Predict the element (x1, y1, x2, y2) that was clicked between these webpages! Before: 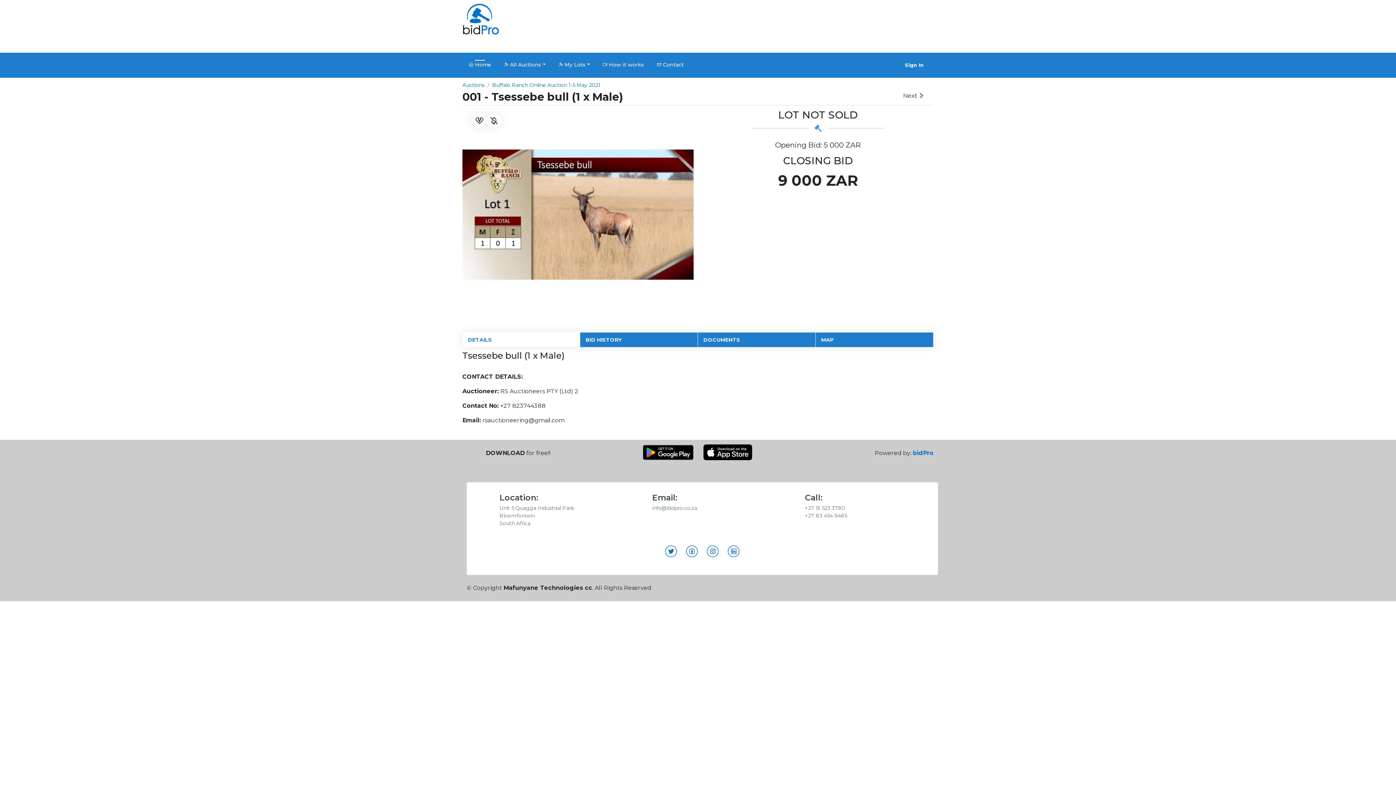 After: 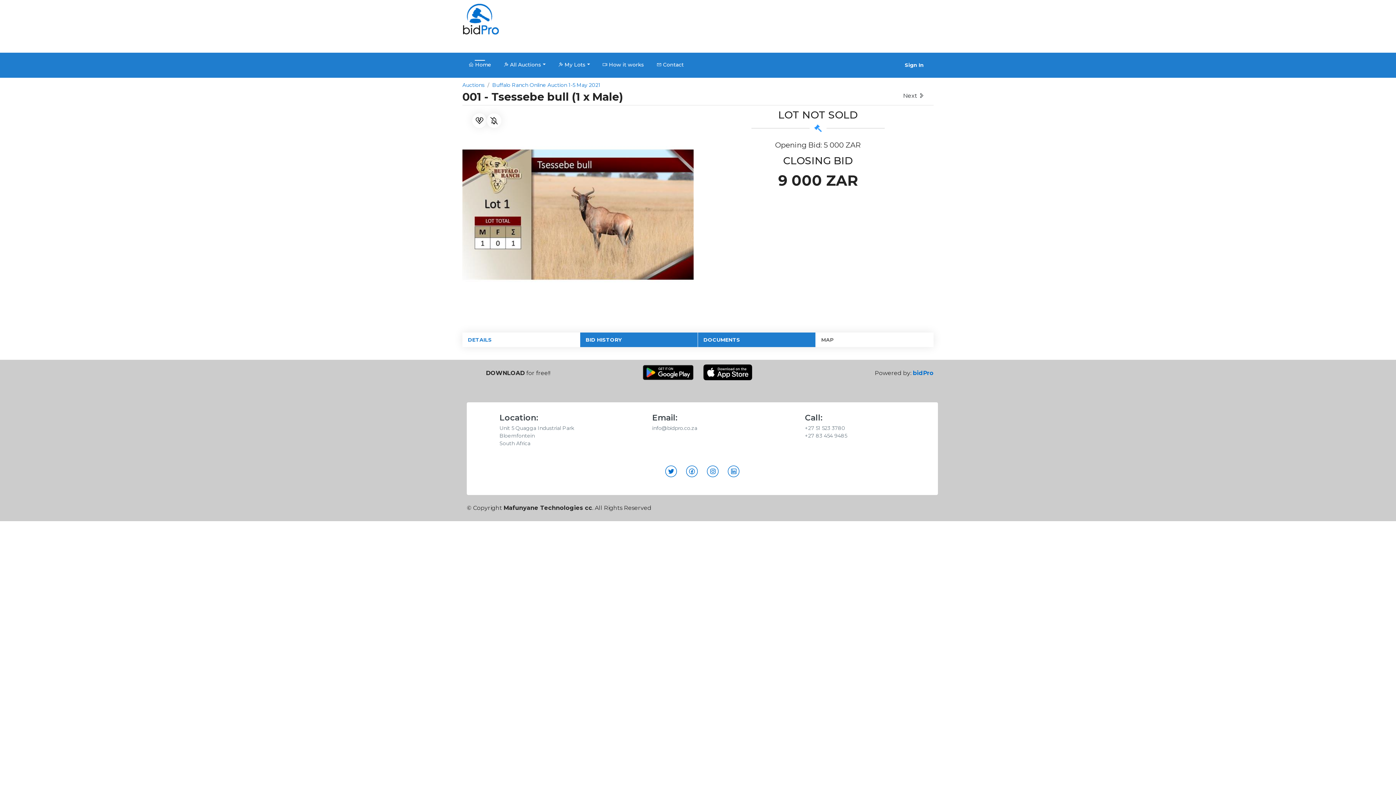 Action: label: MAP bbox: (816, 332, 933, 347)